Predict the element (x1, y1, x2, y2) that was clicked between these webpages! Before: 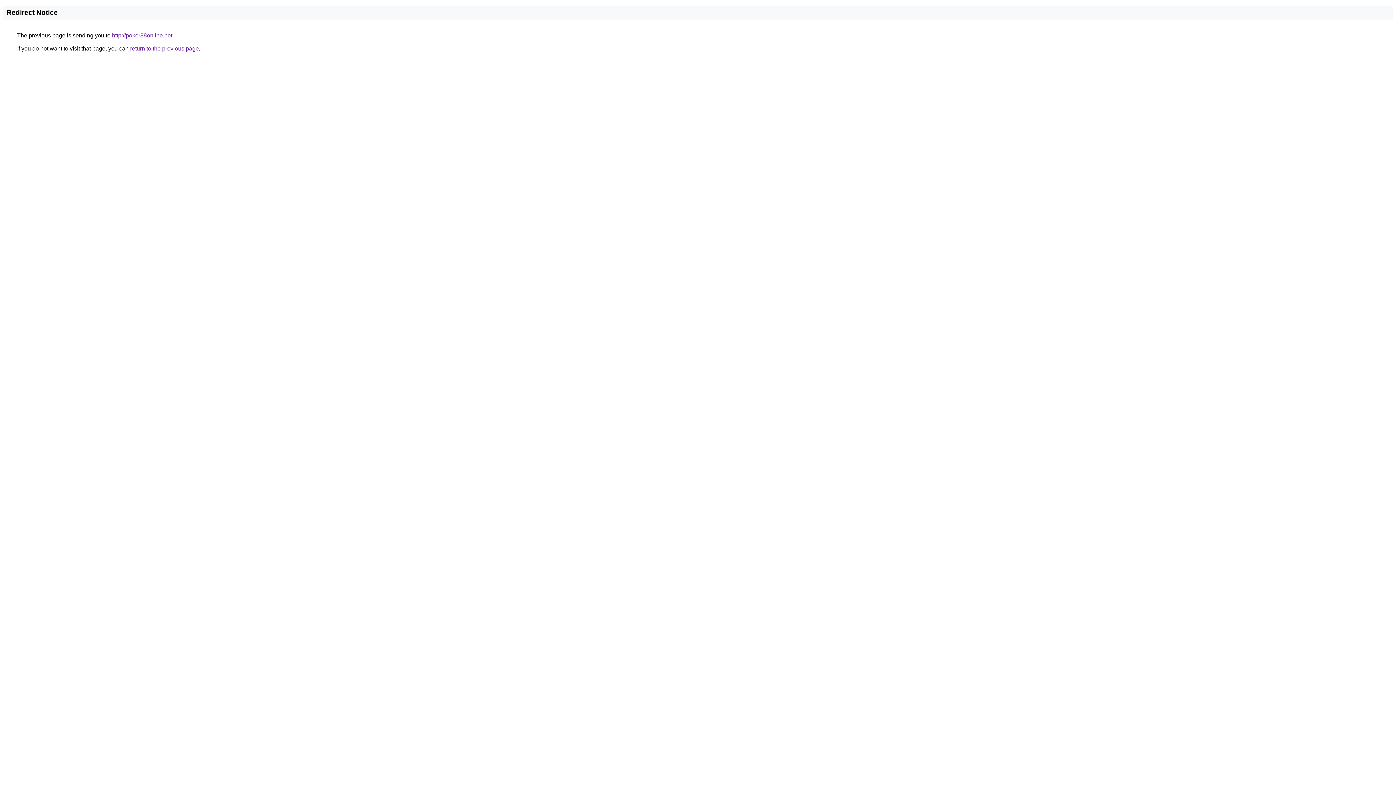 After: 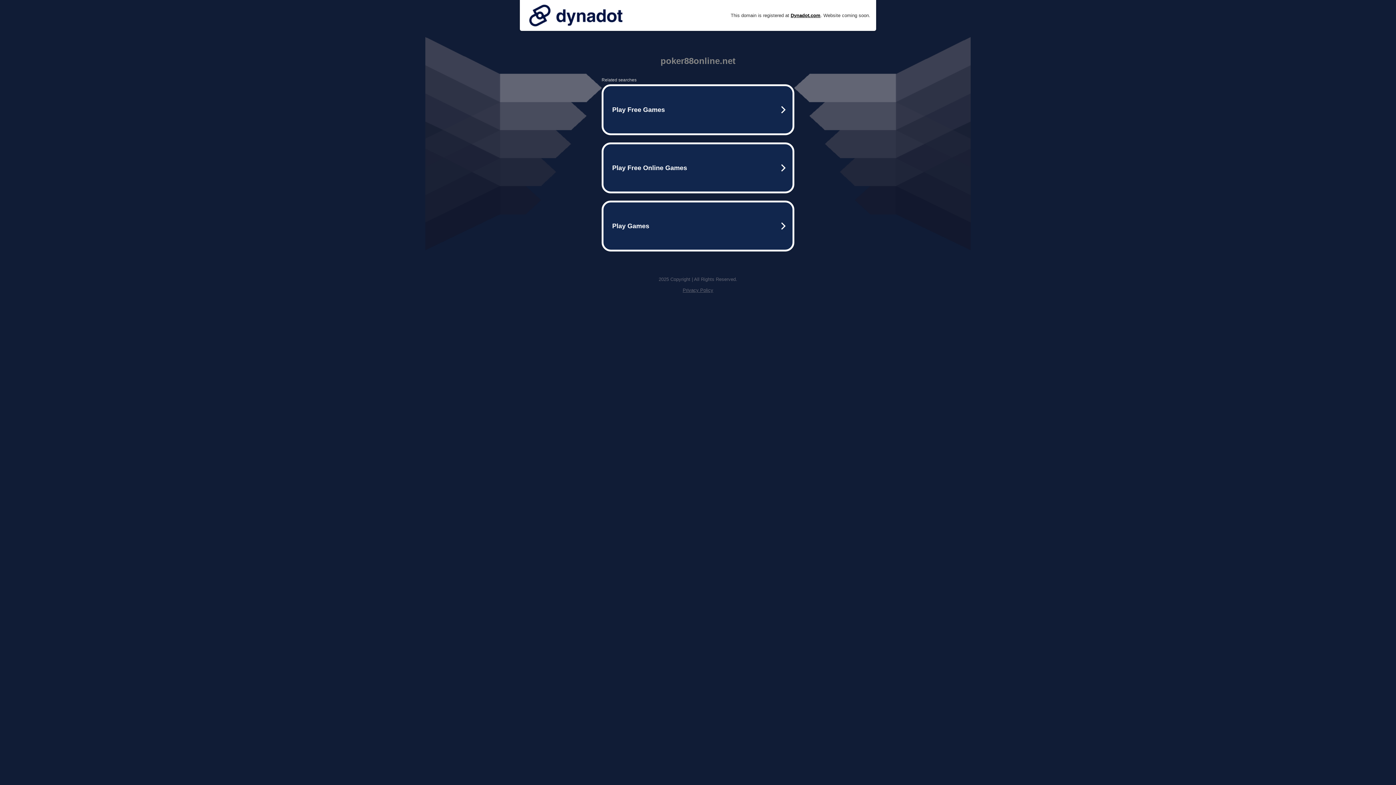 Action: label: http://poker88online.net bbox: (112, 32, 172, 38)